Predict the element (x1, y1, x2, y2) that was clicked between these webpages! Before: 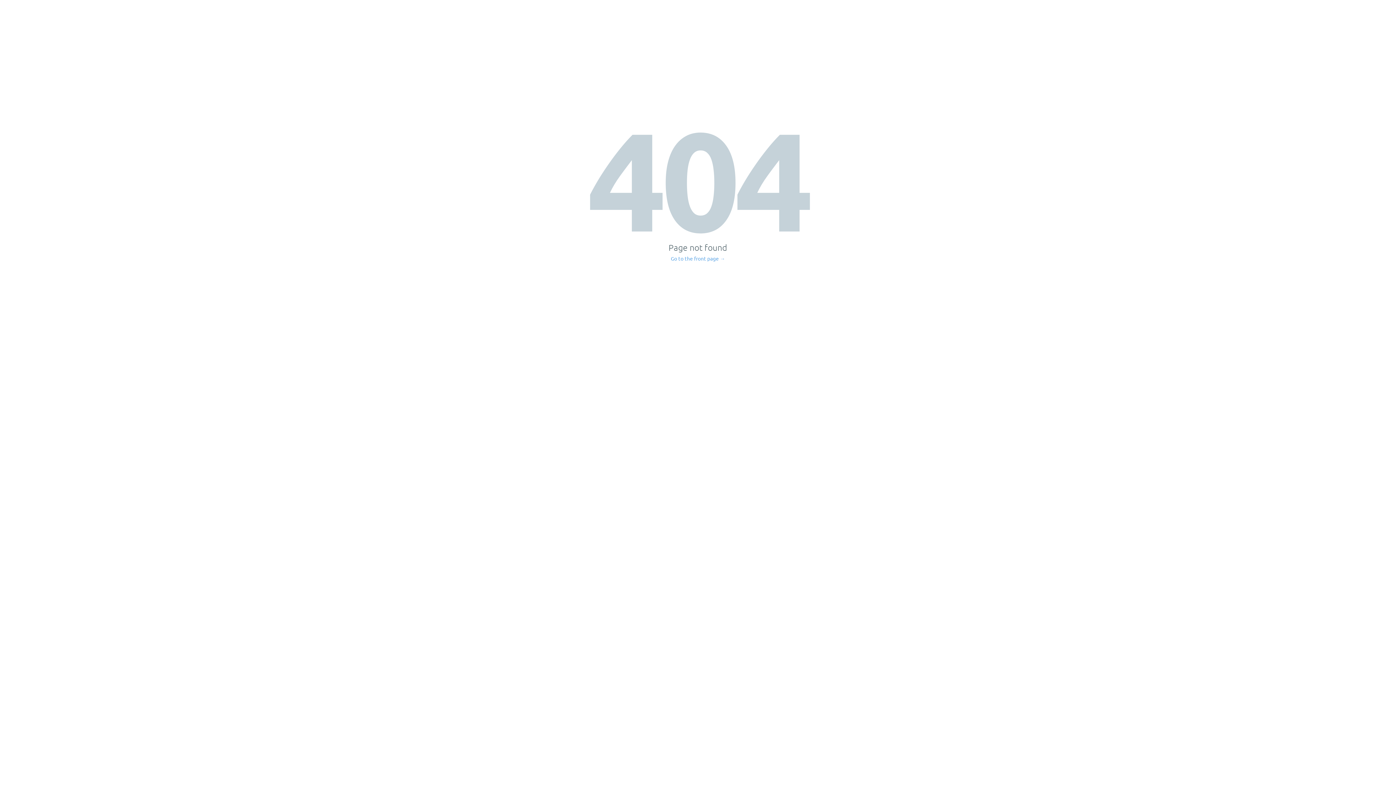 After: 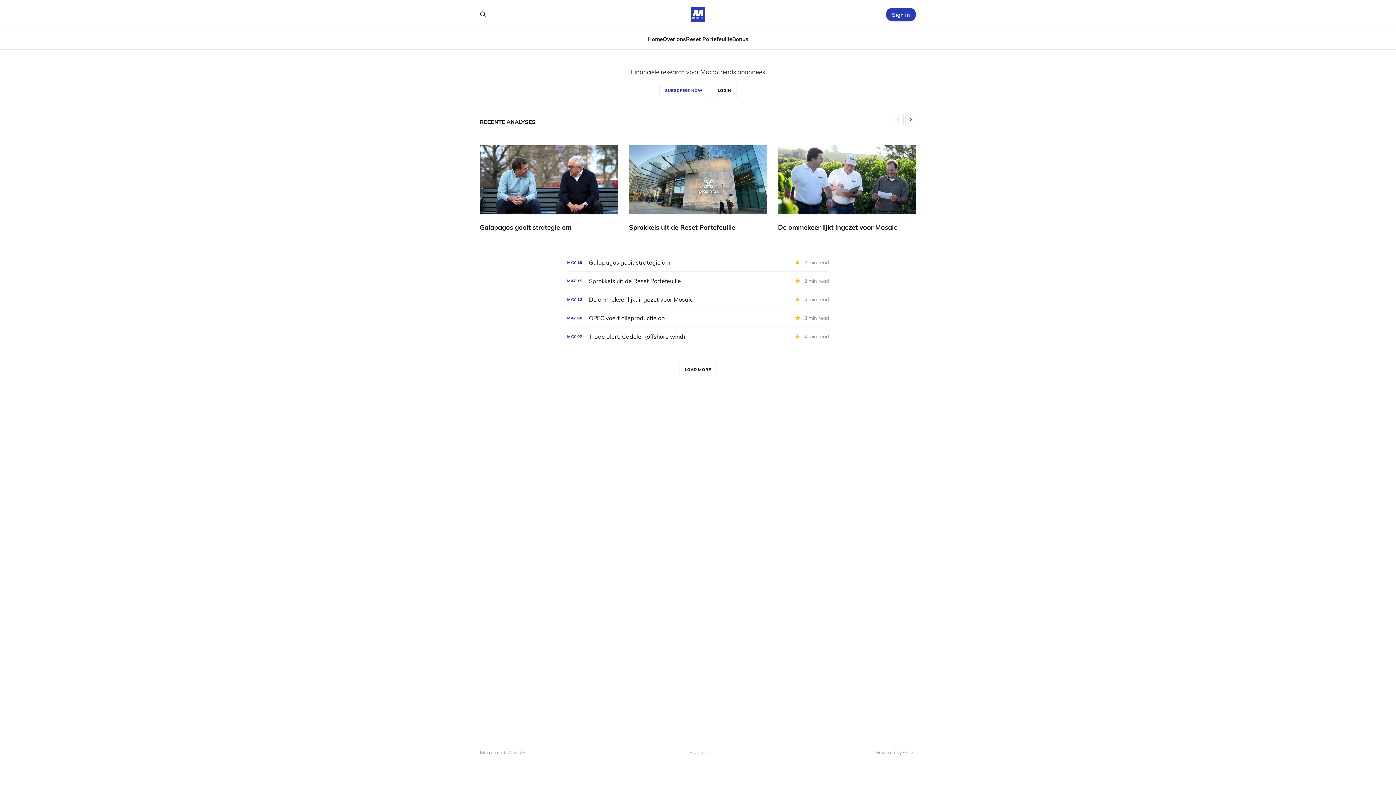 Action: bbox: (671, 256, 725, 261) label: Go to the front page →